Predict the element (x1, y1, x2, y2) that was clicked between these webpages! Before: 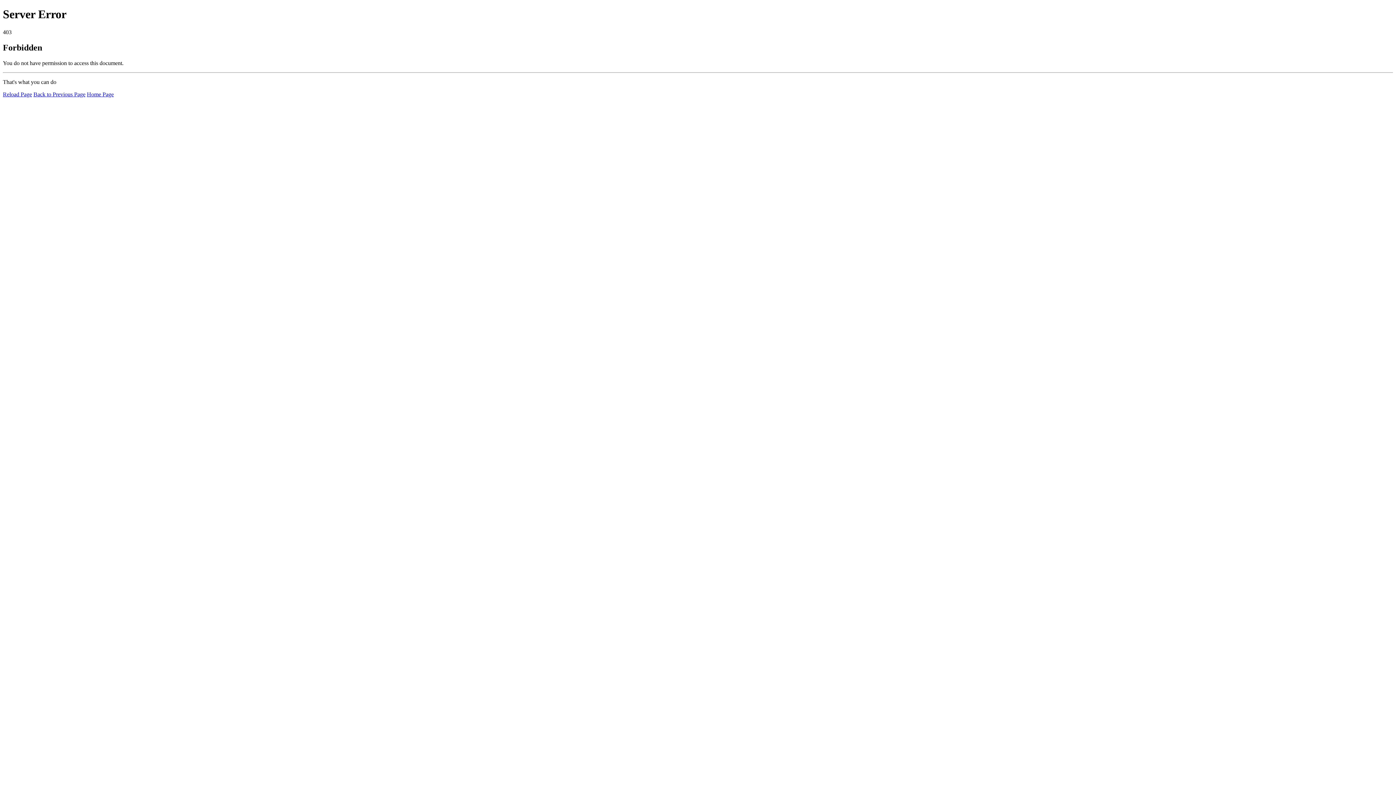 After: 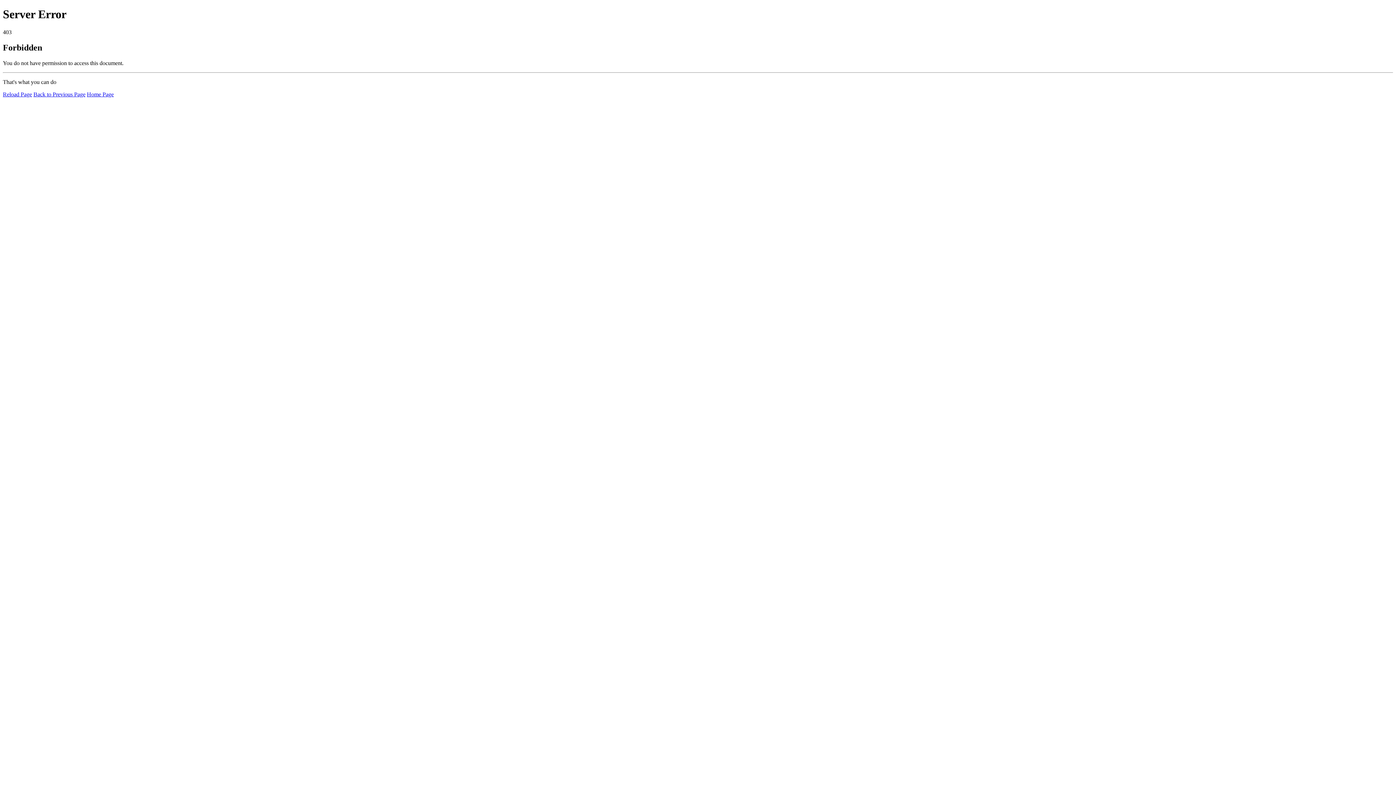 Action: bbox: (86, 91, 113, 97) label: Home Page